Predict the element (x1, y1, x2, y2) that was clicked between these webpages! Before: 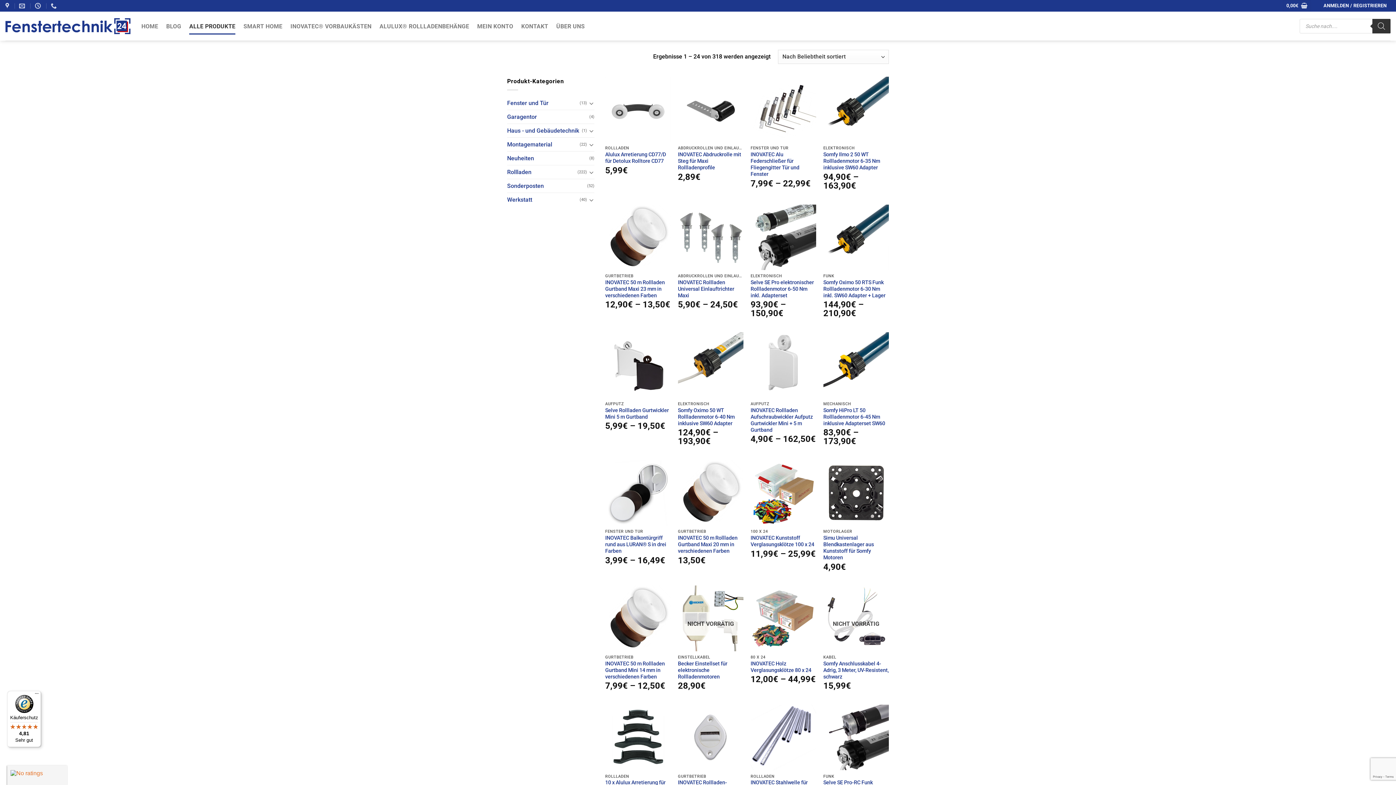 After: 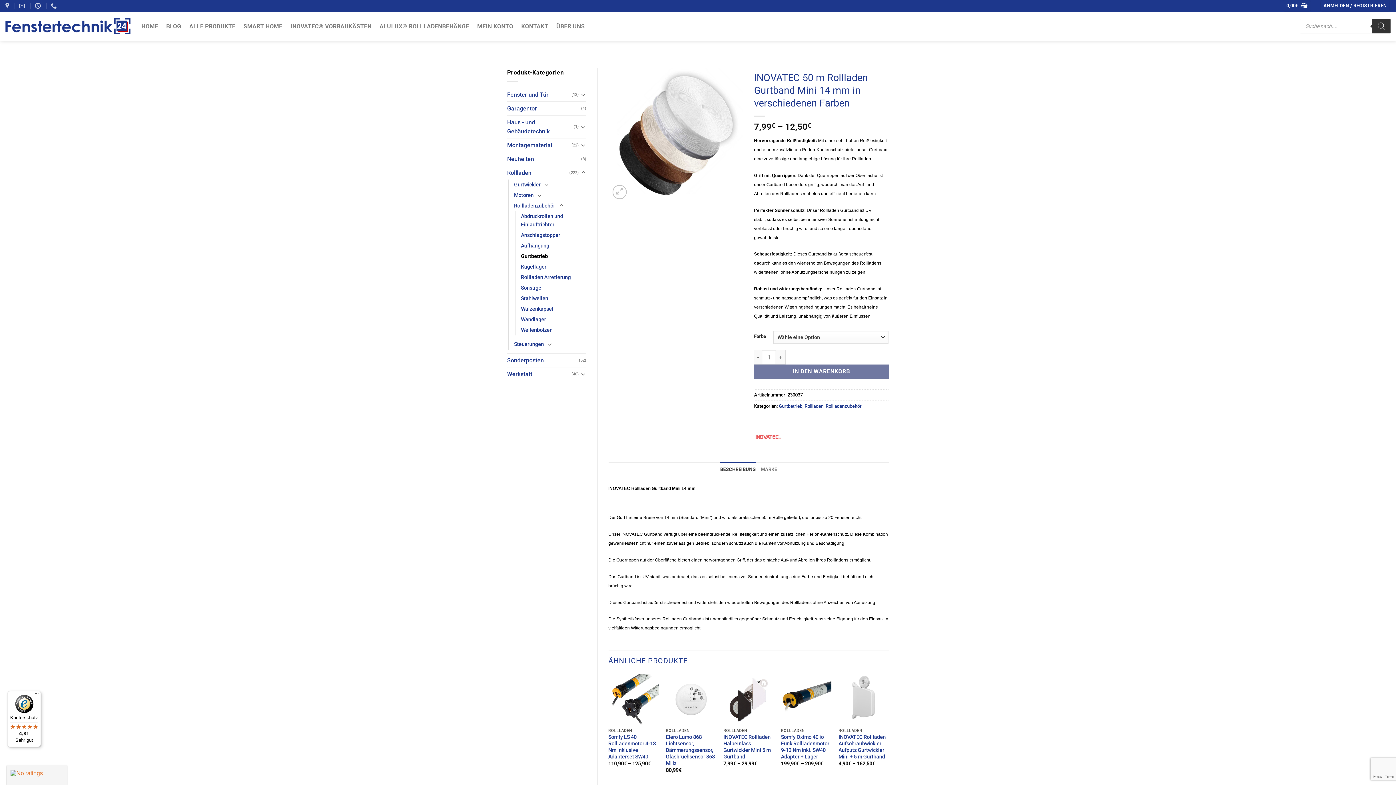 Action: label: INOVATEC 50 m Rollladen Gurtband Mini 14 mm in verschiedenen Farben bbox: (605, 661, 670, 680)